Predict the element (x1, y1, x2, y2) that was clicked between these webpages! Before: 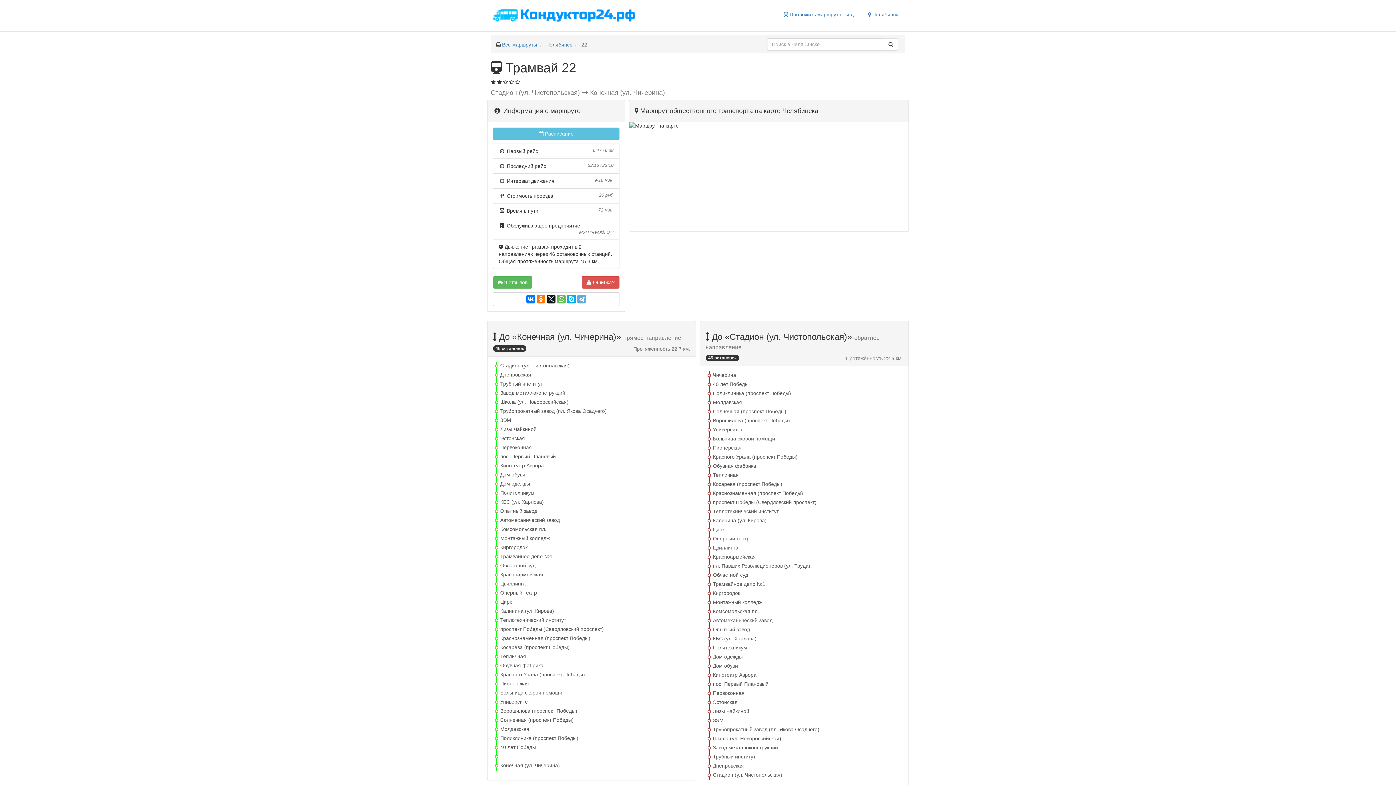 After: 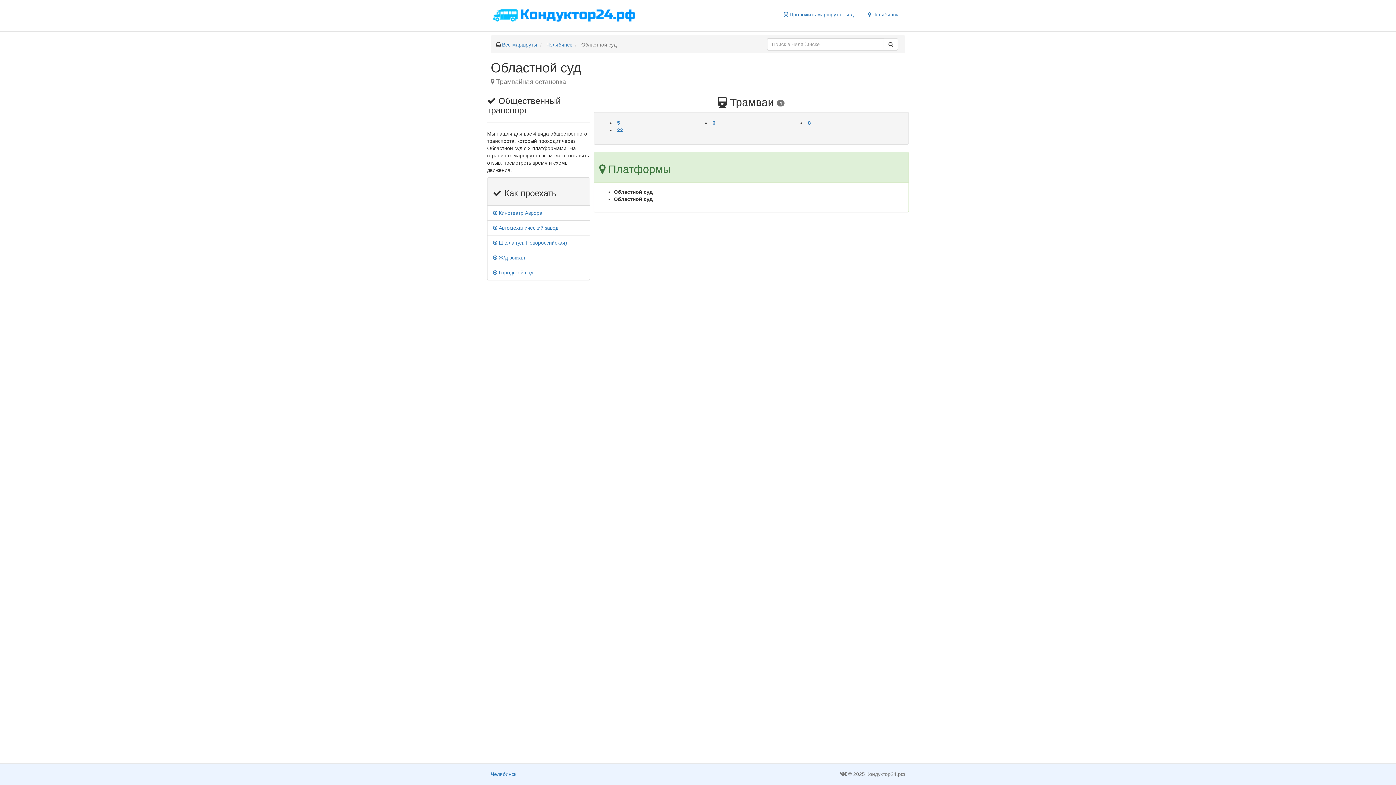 Action: label: Областной суд bbox: (705, 572, 748, 578)